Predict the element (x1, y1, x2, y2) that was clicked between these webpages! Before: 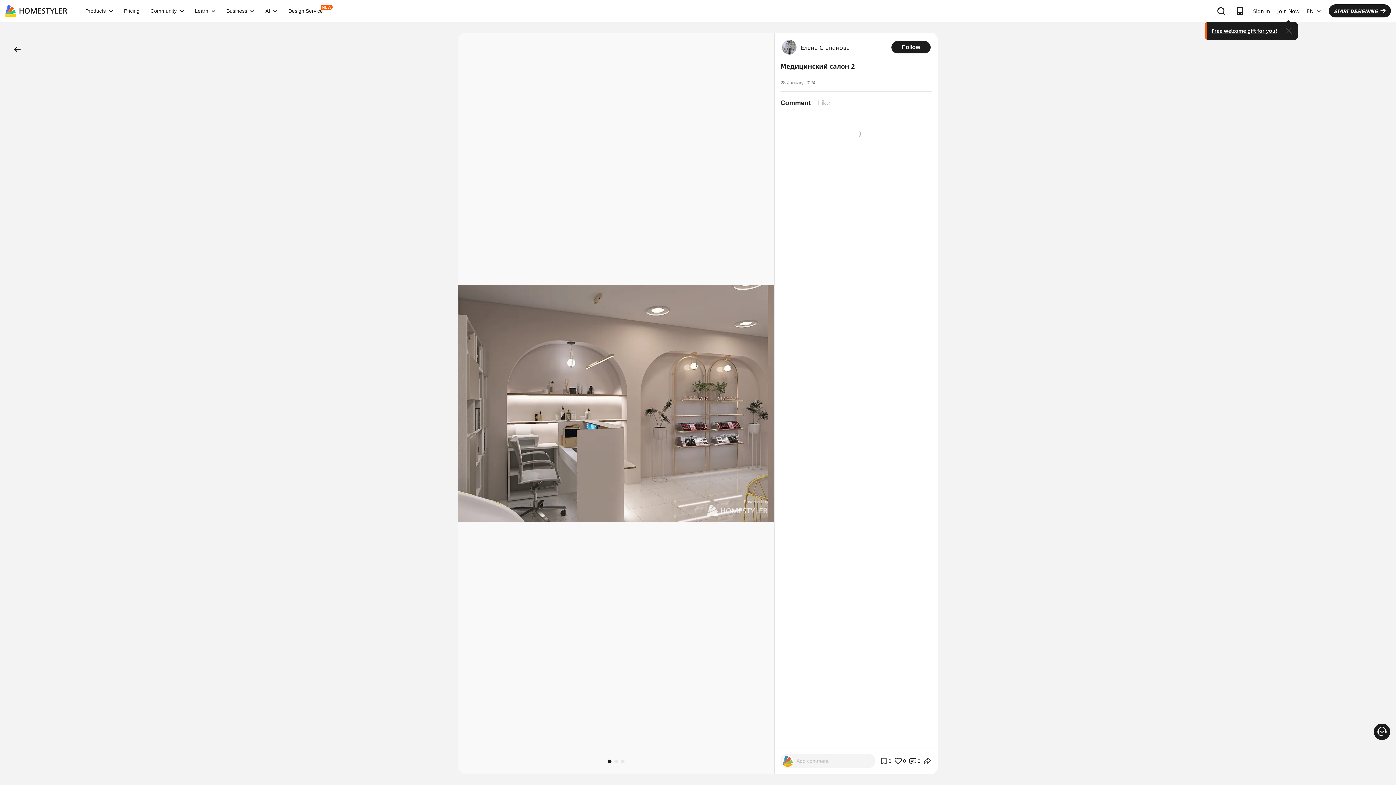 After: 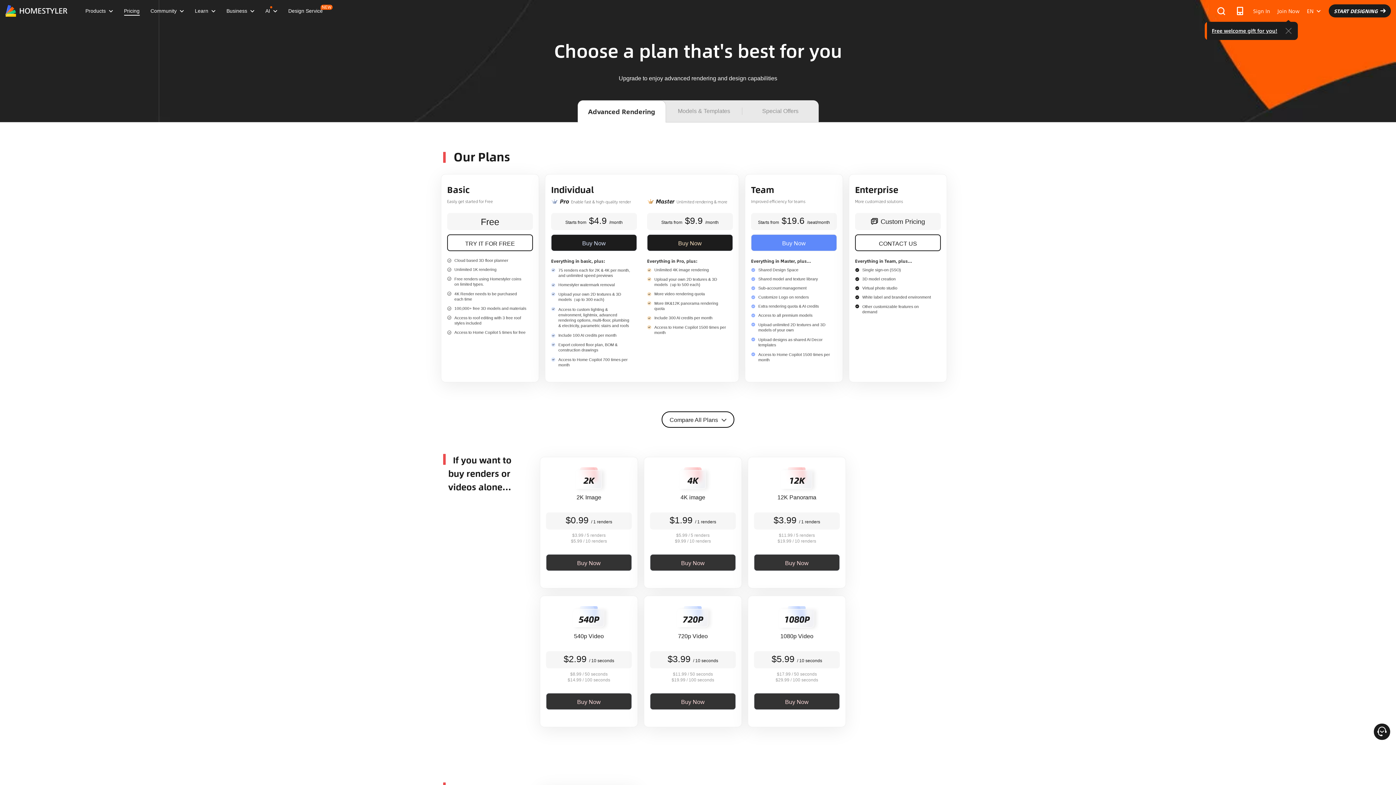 Action: bbox: (118, 8, 145, 13) label: Pricing